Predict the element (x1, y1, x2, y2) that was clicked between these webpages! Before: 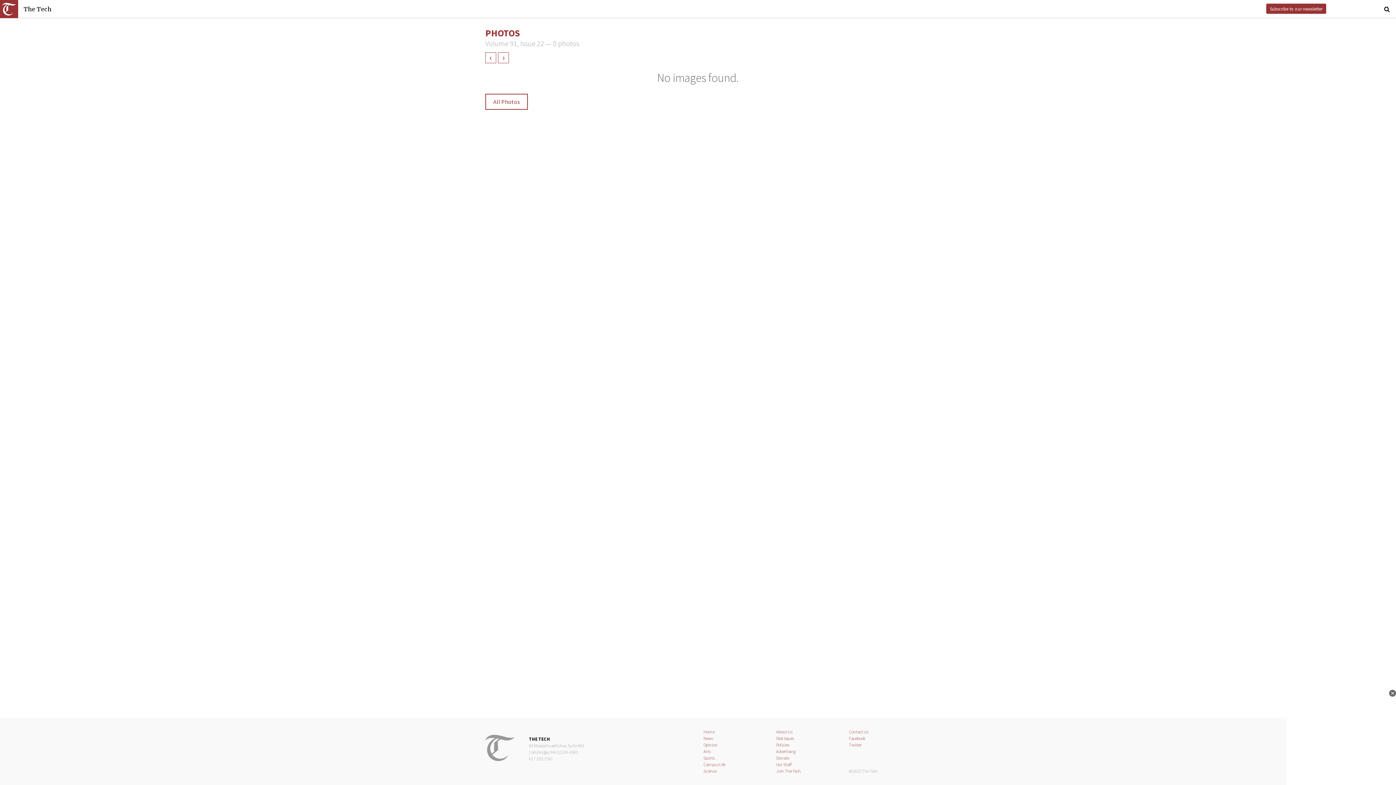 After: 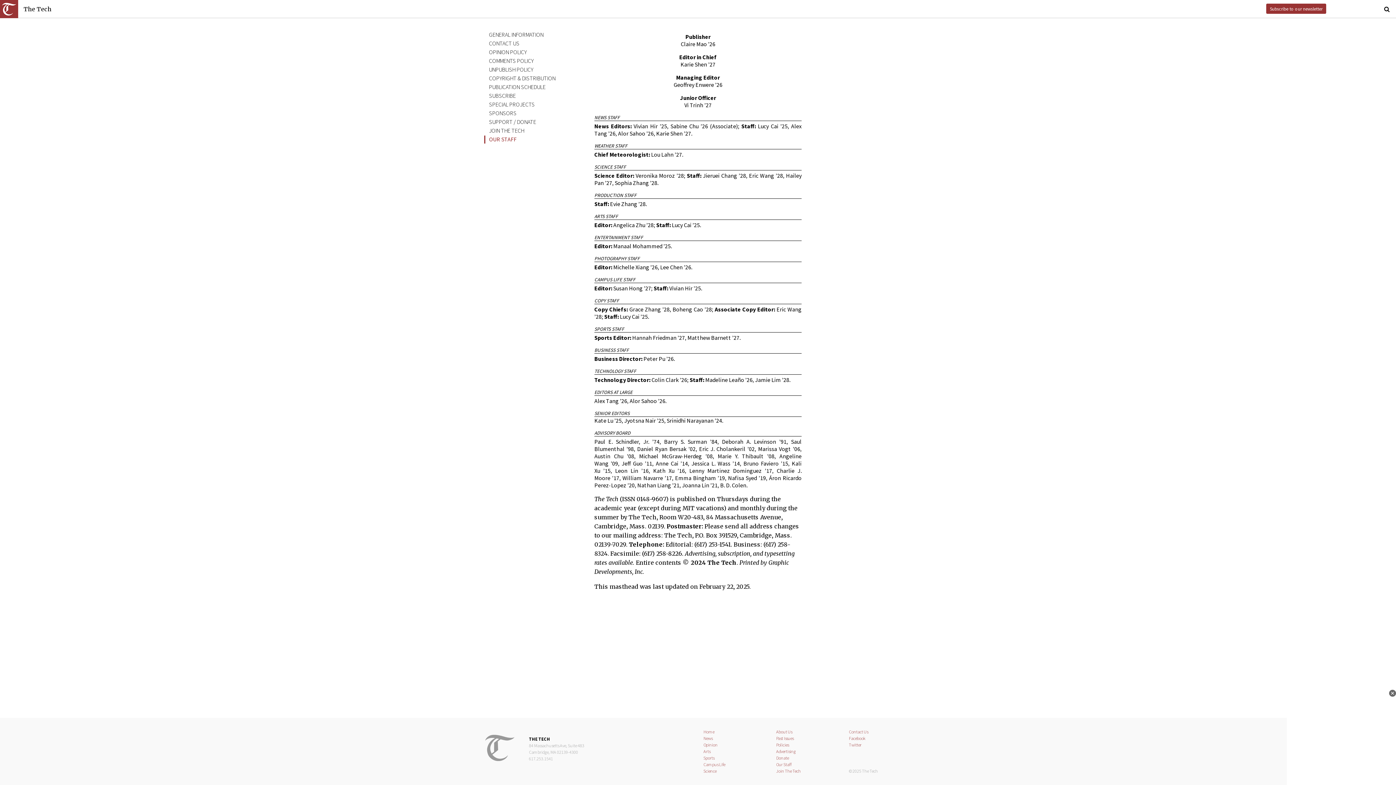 Action: bbox: (776, 762, 792, 767) label: Our Staff